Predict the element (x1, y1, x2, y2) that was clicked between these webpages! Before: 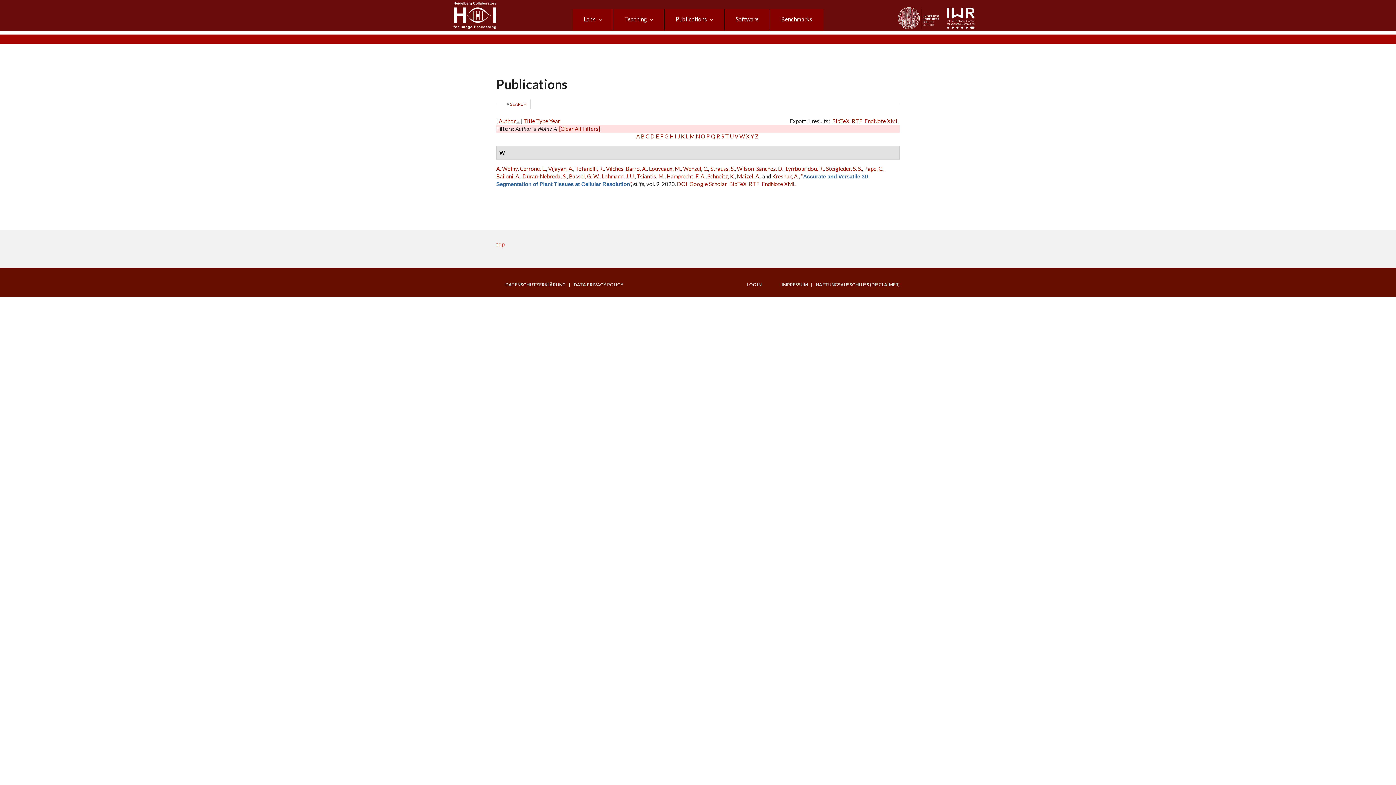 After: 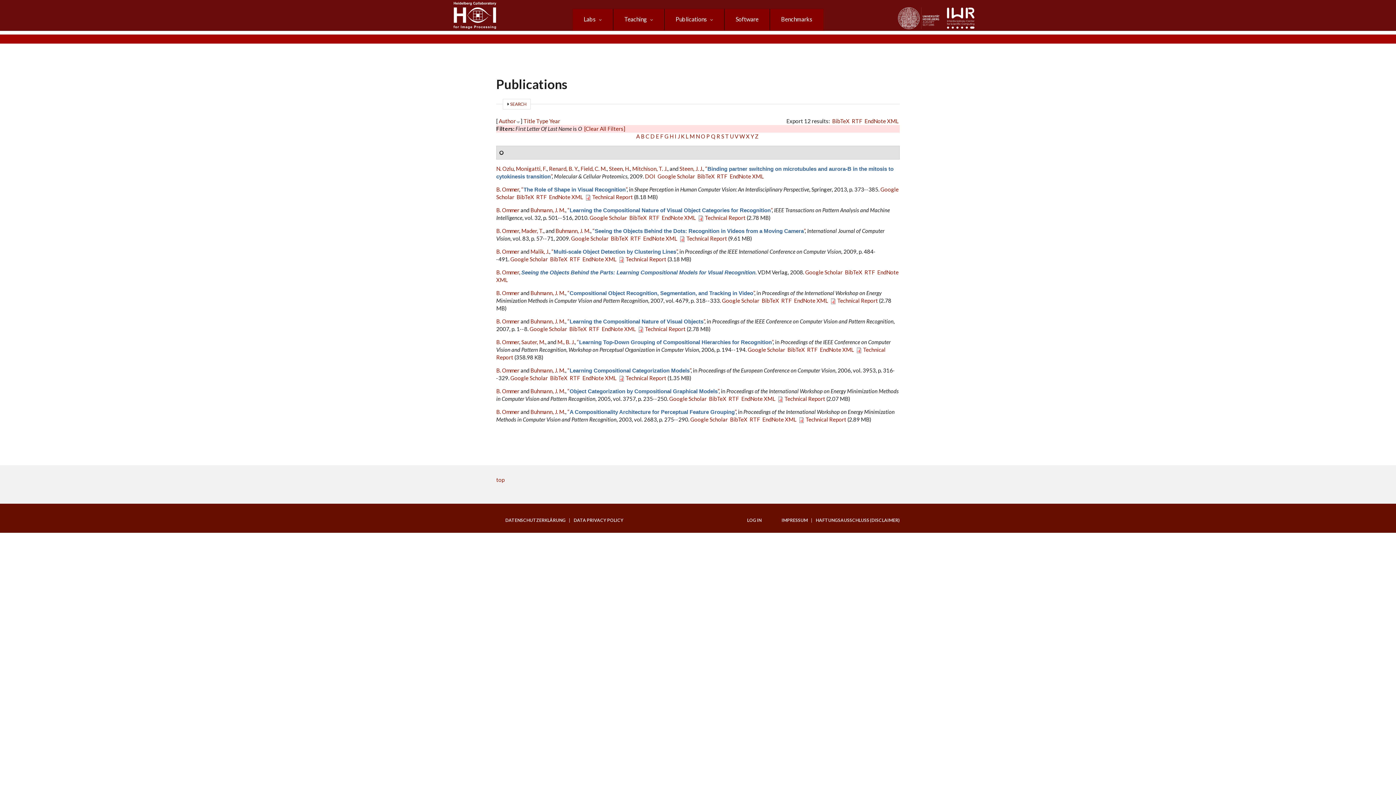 Action: label: O bbox: (701, 133, 705, 139)